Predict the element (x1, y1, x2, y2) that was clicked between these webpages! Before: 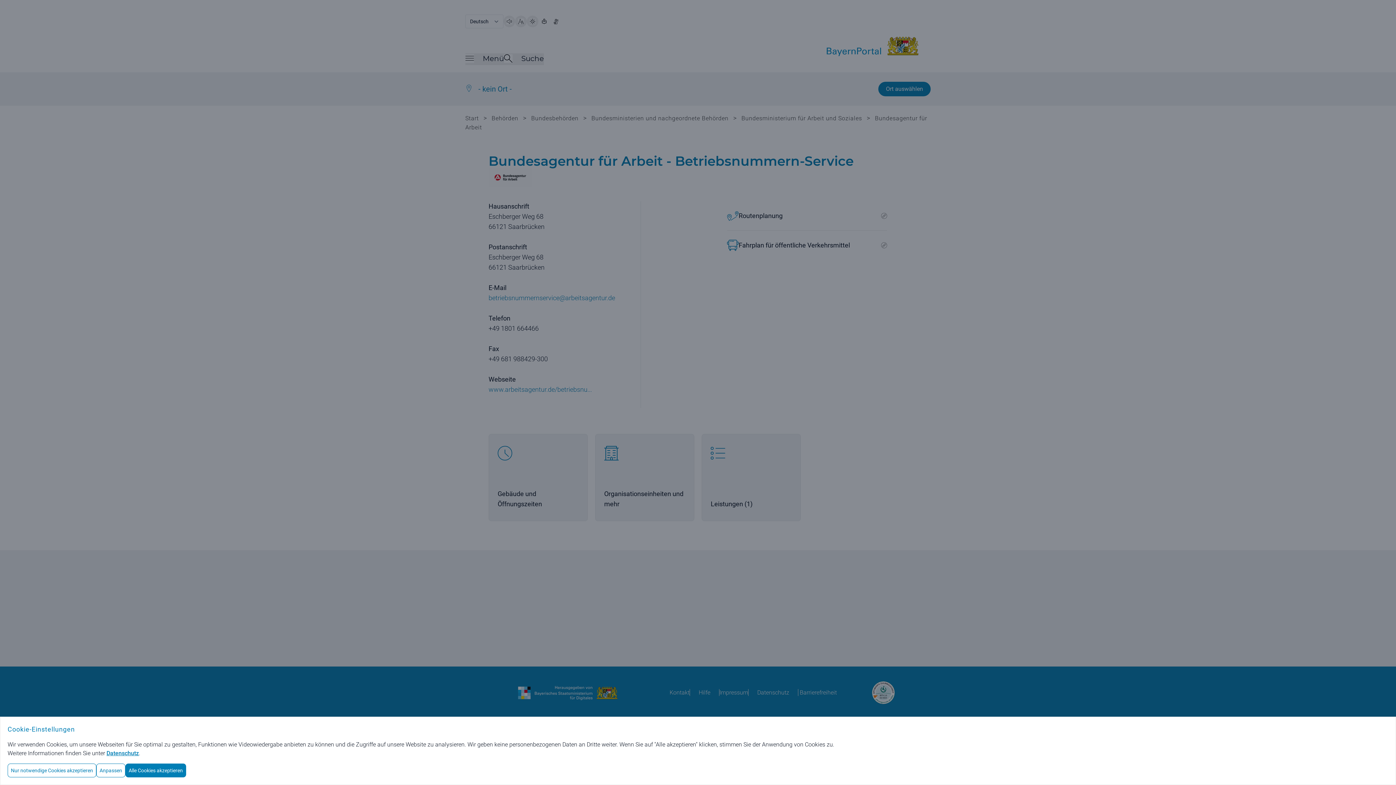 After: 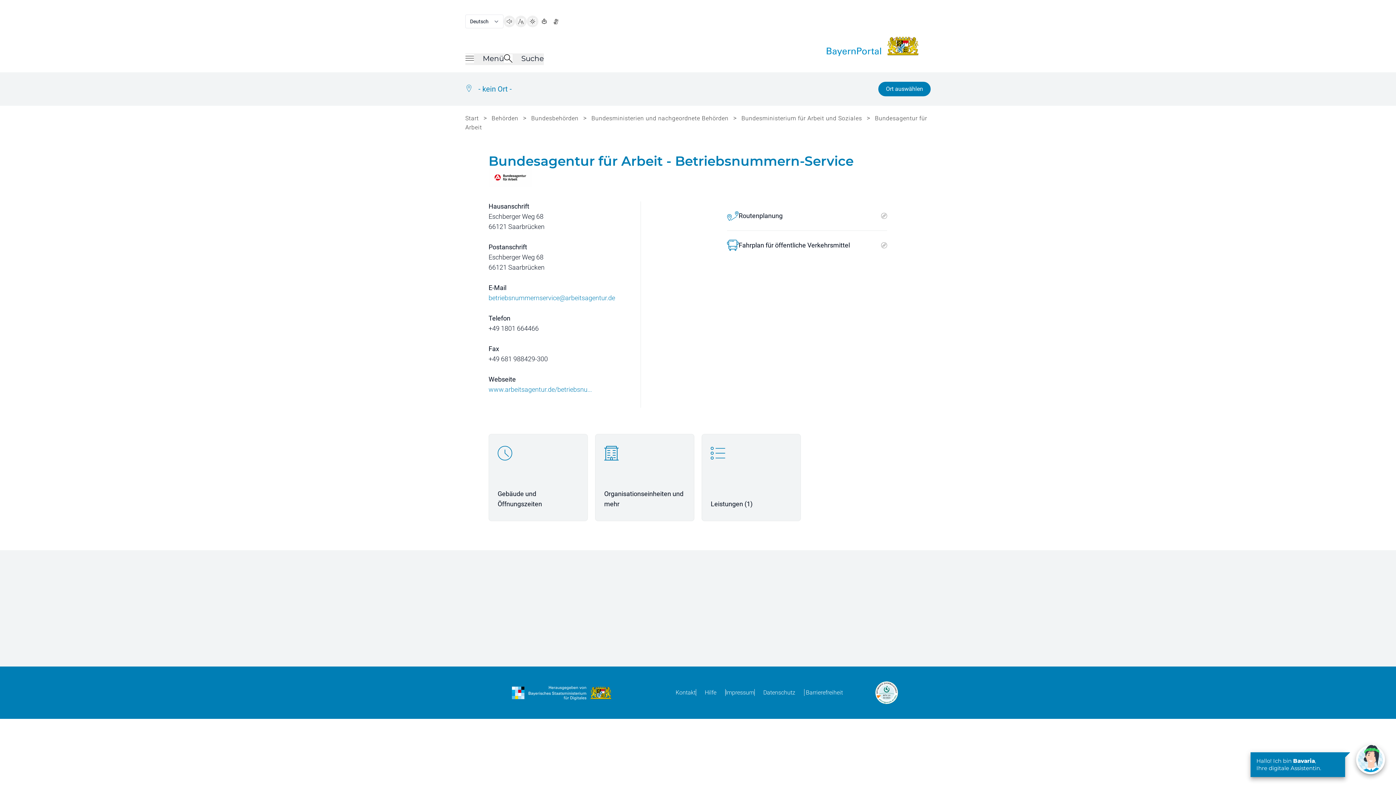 Action: label: Nur notwendige Cookies akzeptieren bbox: (7, 764, 96, 777)